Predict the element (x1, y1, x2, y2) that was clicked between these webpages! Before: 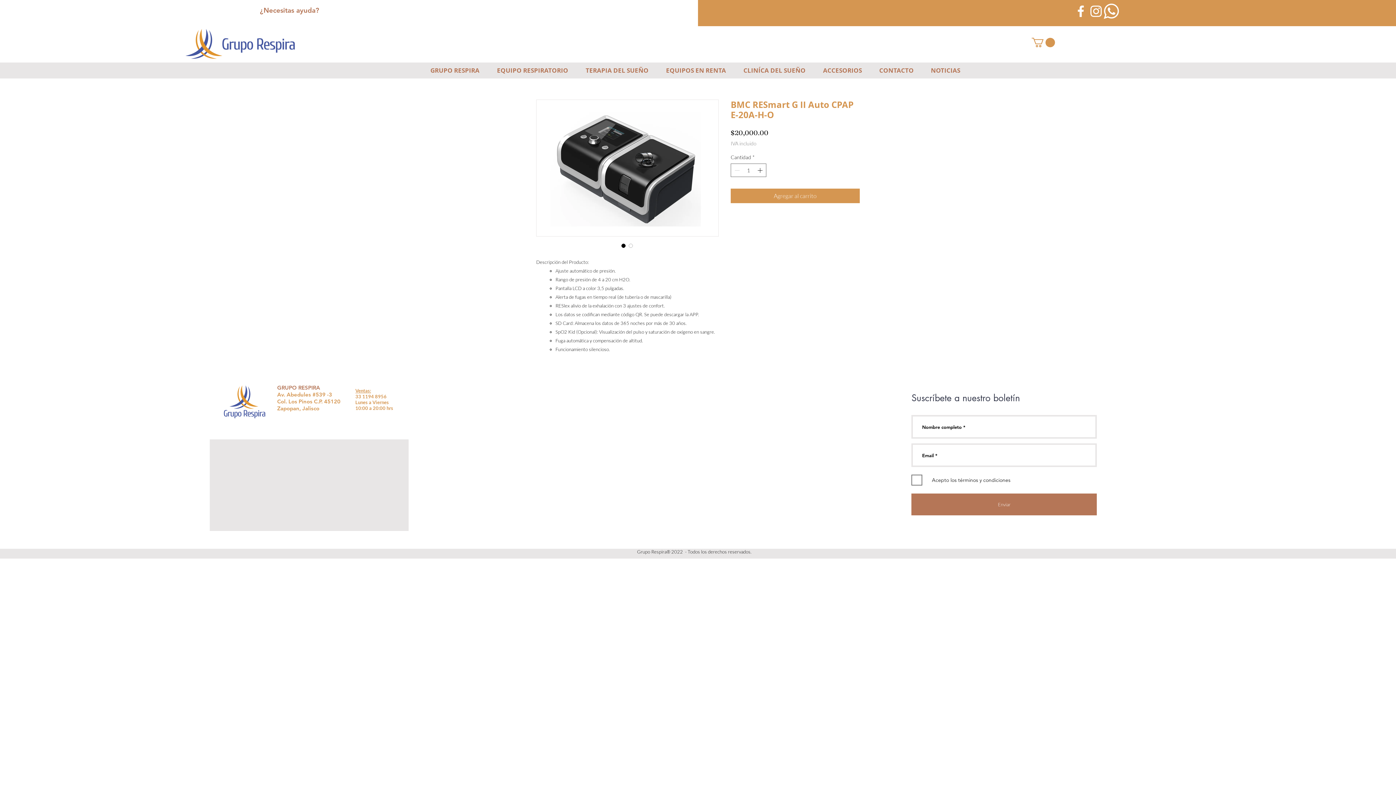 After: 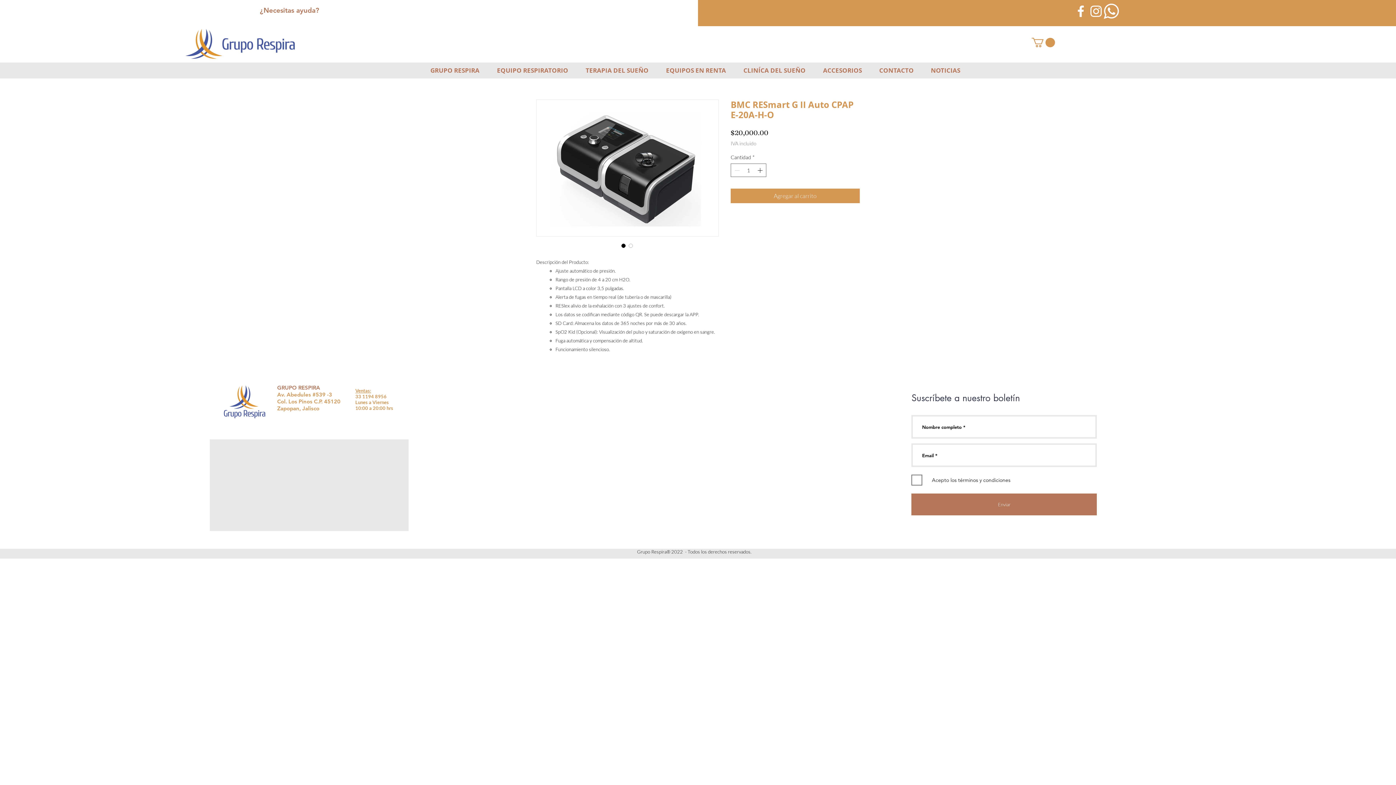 Action: bbox: (1104, 3, 1119, 18) label: icono-blanco-whatsapp